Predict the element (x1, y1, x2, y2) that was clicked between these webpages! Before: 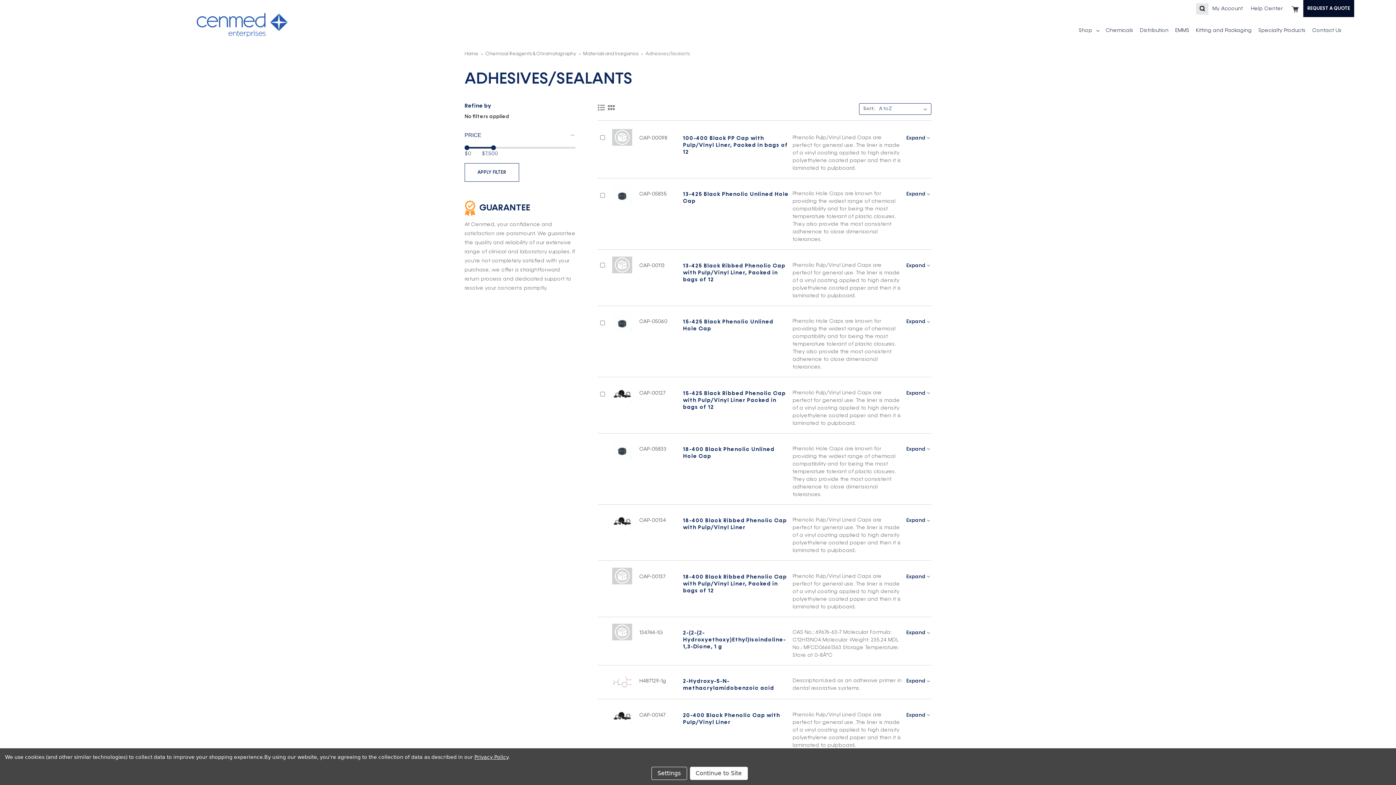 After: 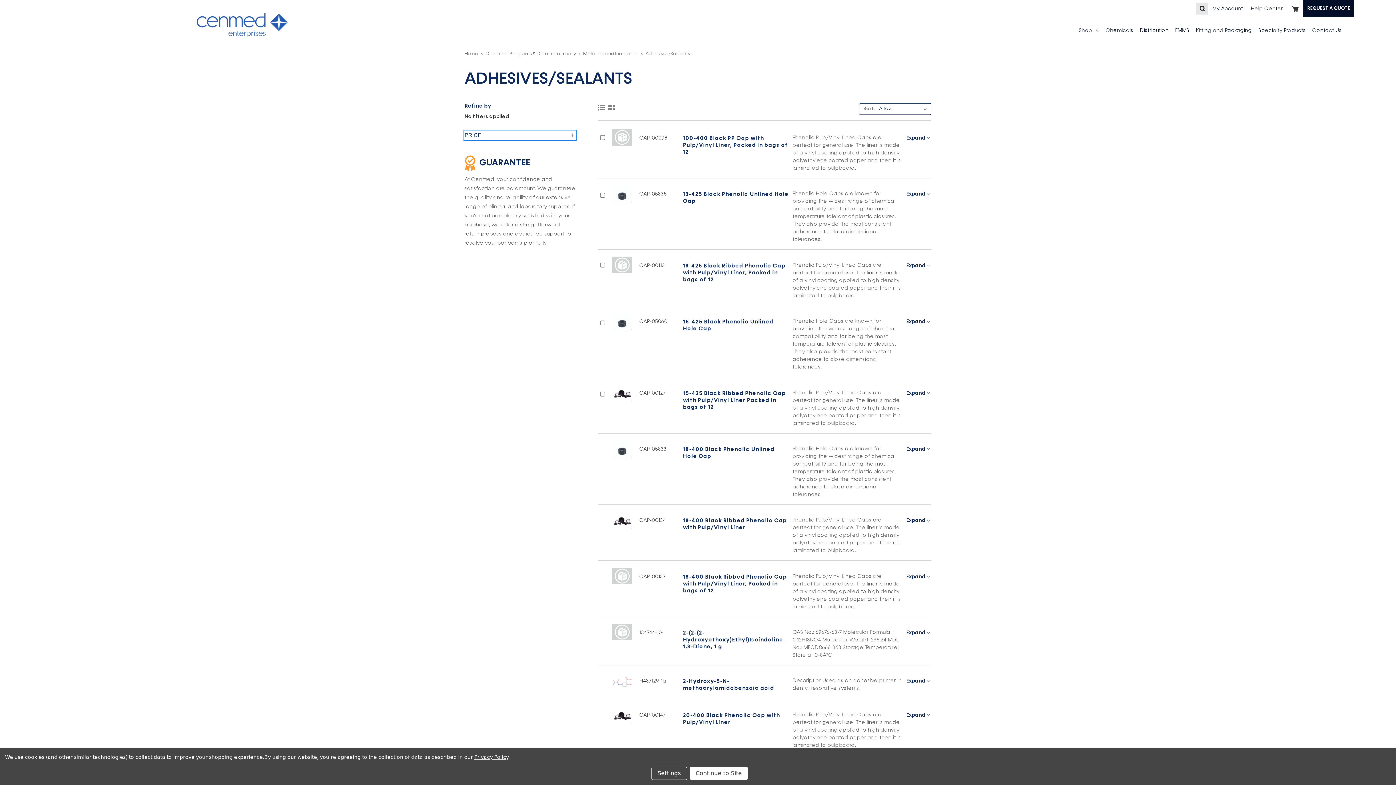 Action: label: Price bbox: (464, 130, 575, 139)